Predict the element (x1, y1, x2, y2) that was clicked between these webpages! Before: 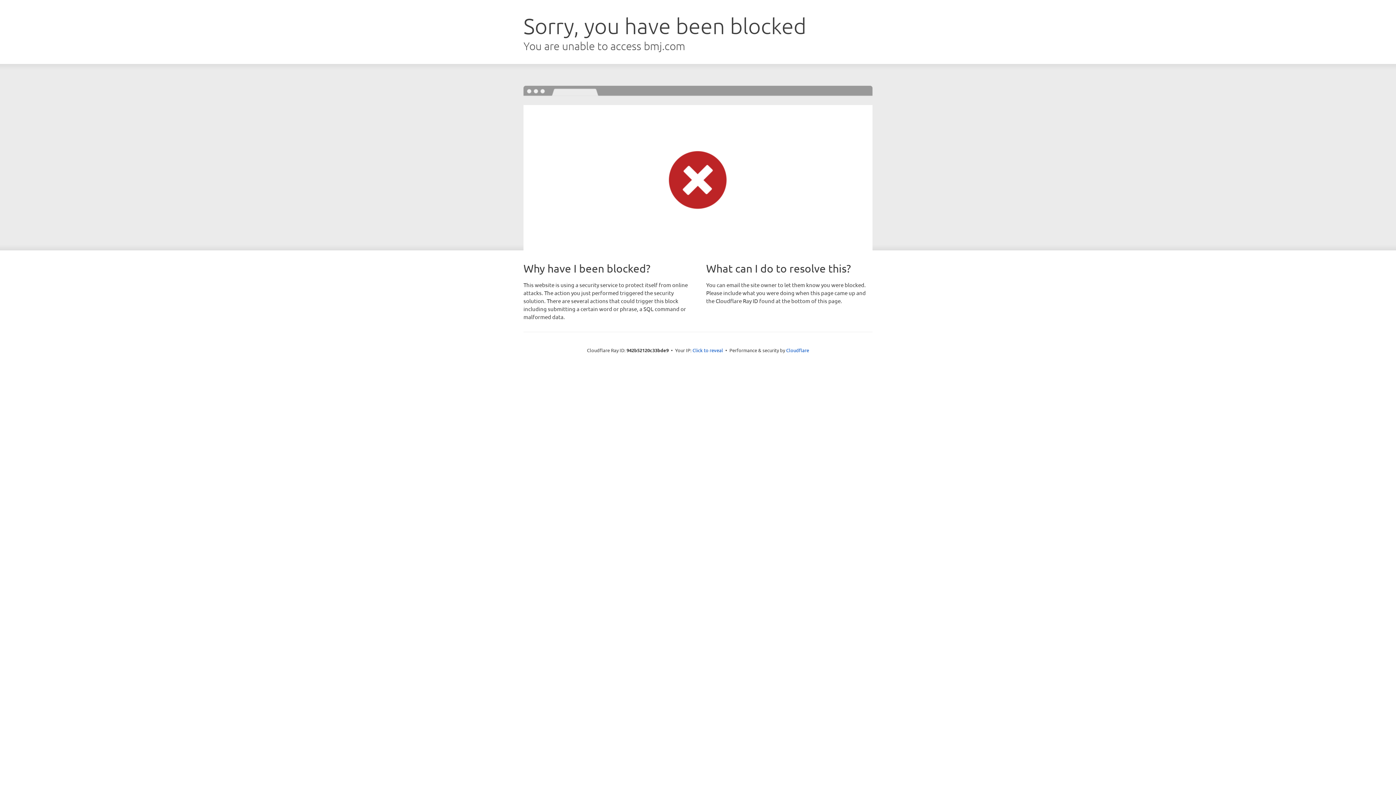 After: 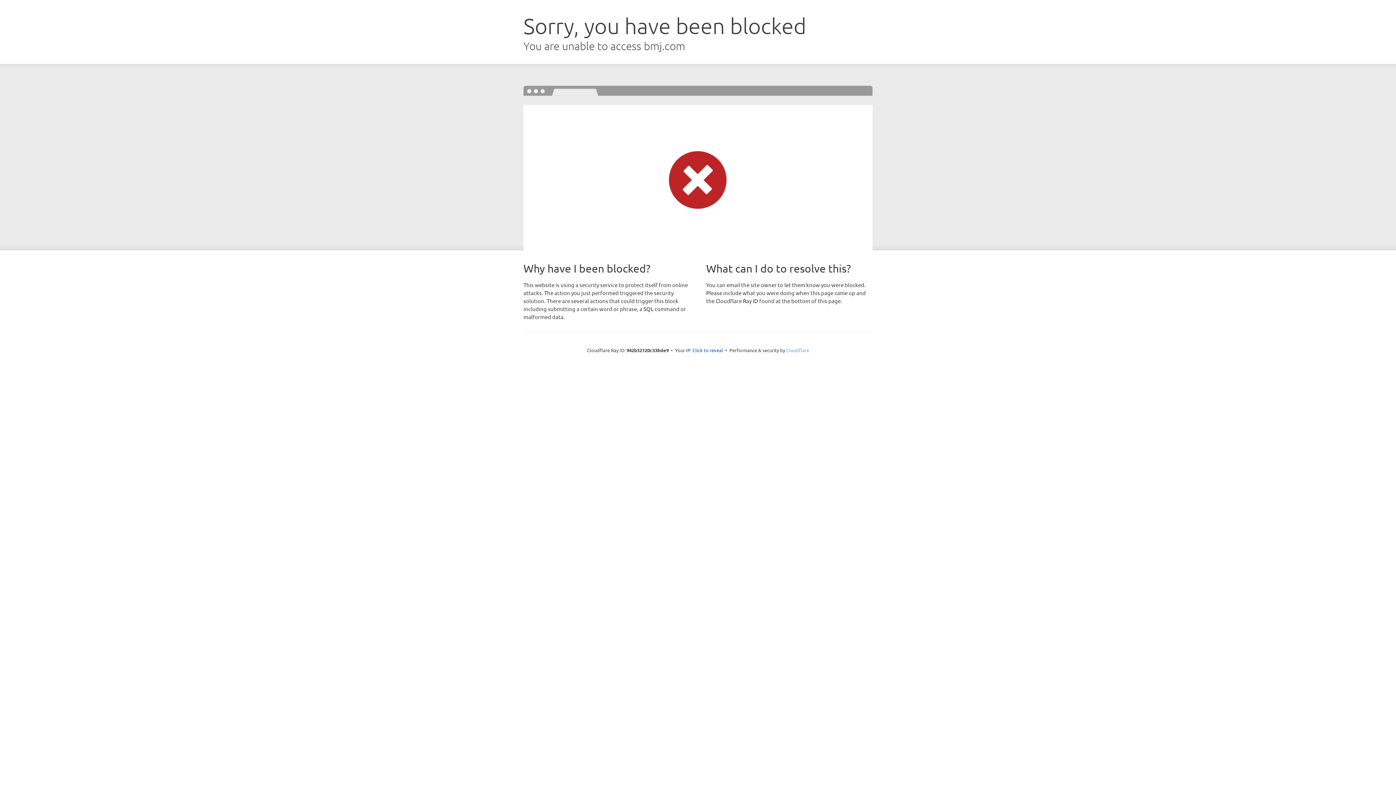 Action: label: Cloudflare bbox: (786, 347, 809, 353)